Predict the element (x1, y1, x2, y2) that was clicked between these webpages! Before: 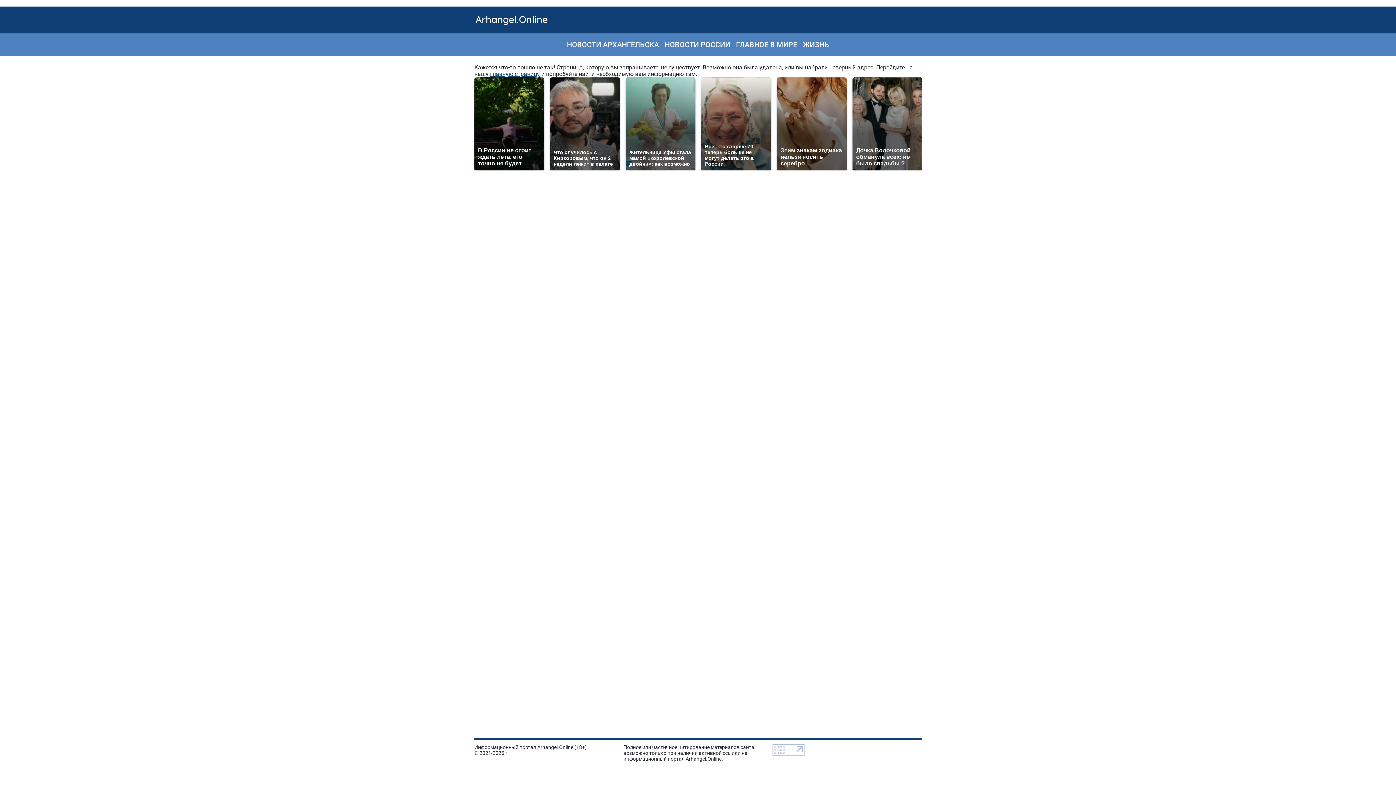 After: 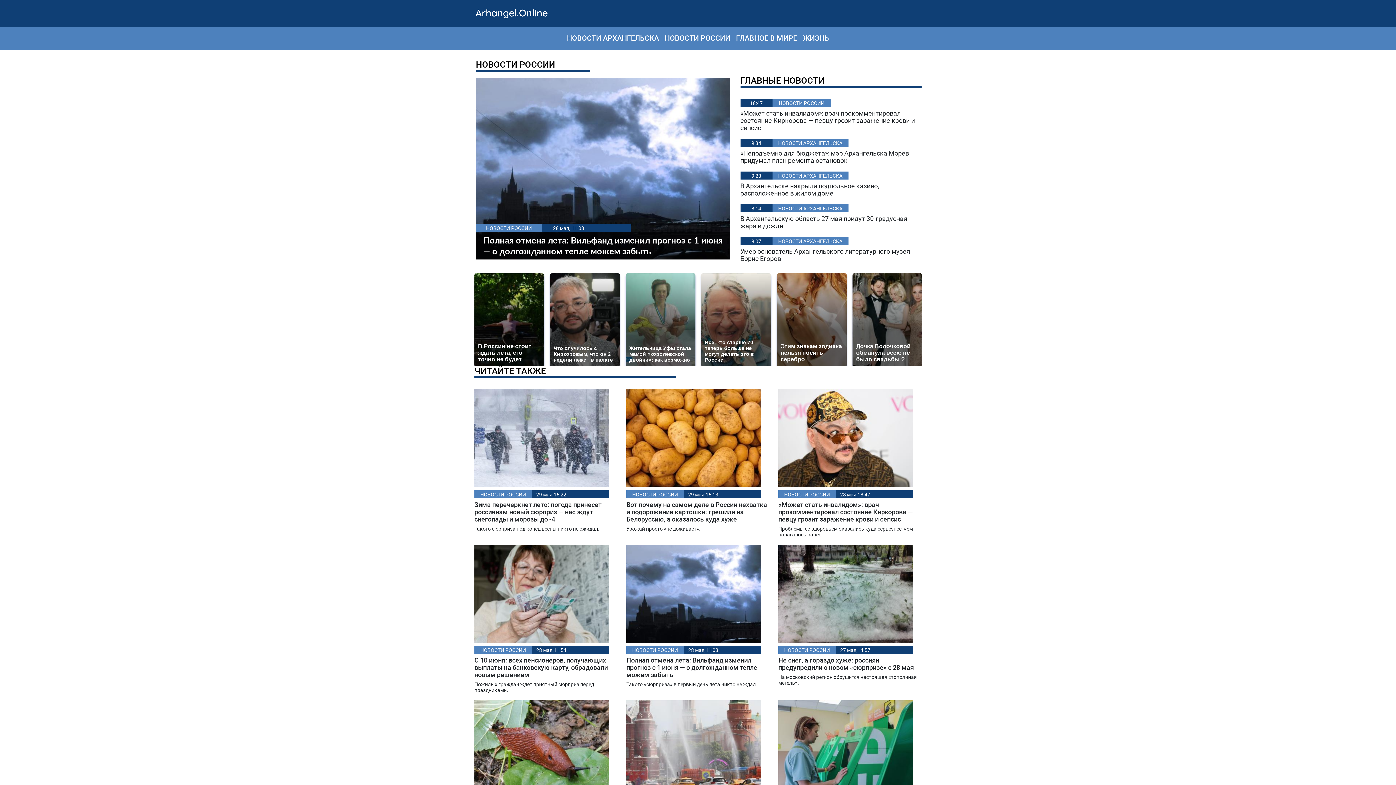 Action: bbox: (662, 37, 733, 51) label: НОВОСТИ РОССИИ